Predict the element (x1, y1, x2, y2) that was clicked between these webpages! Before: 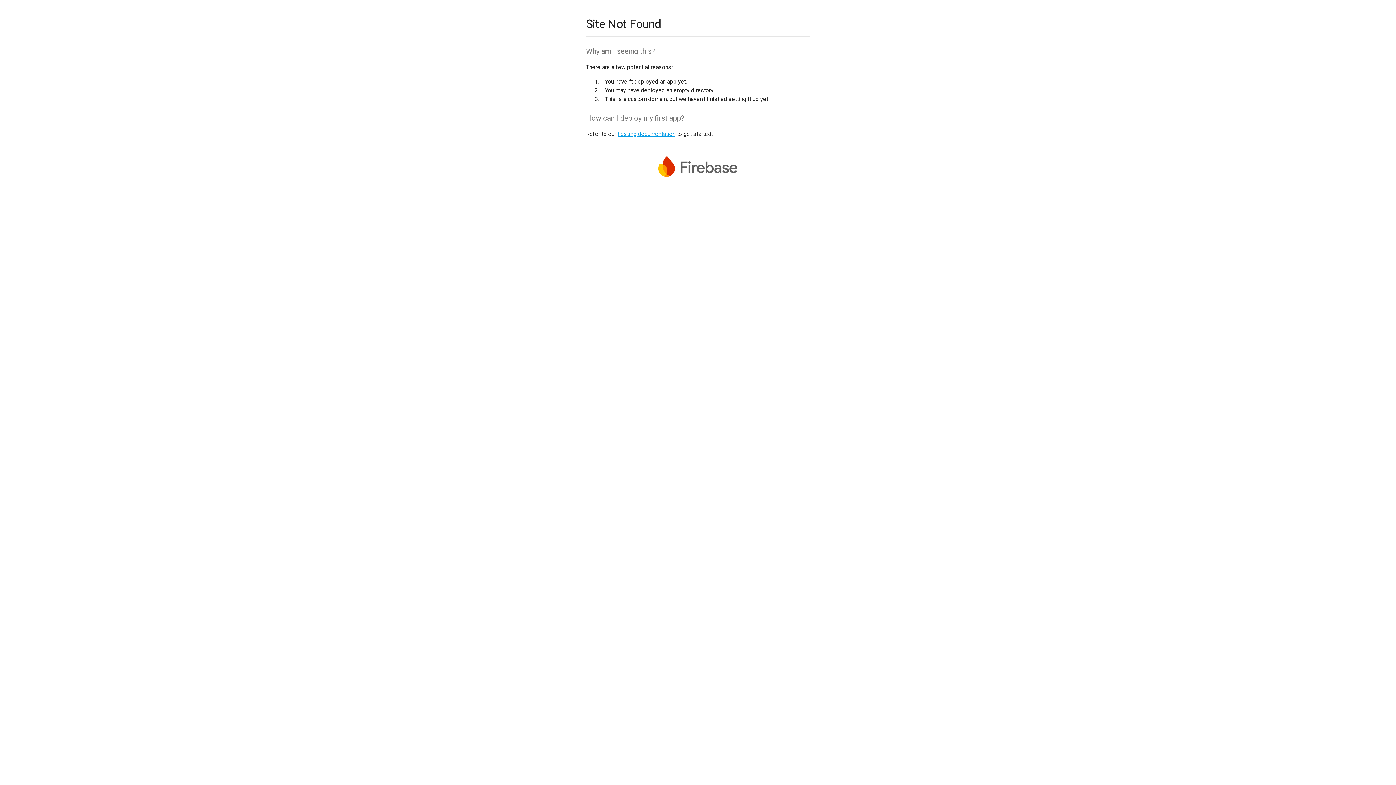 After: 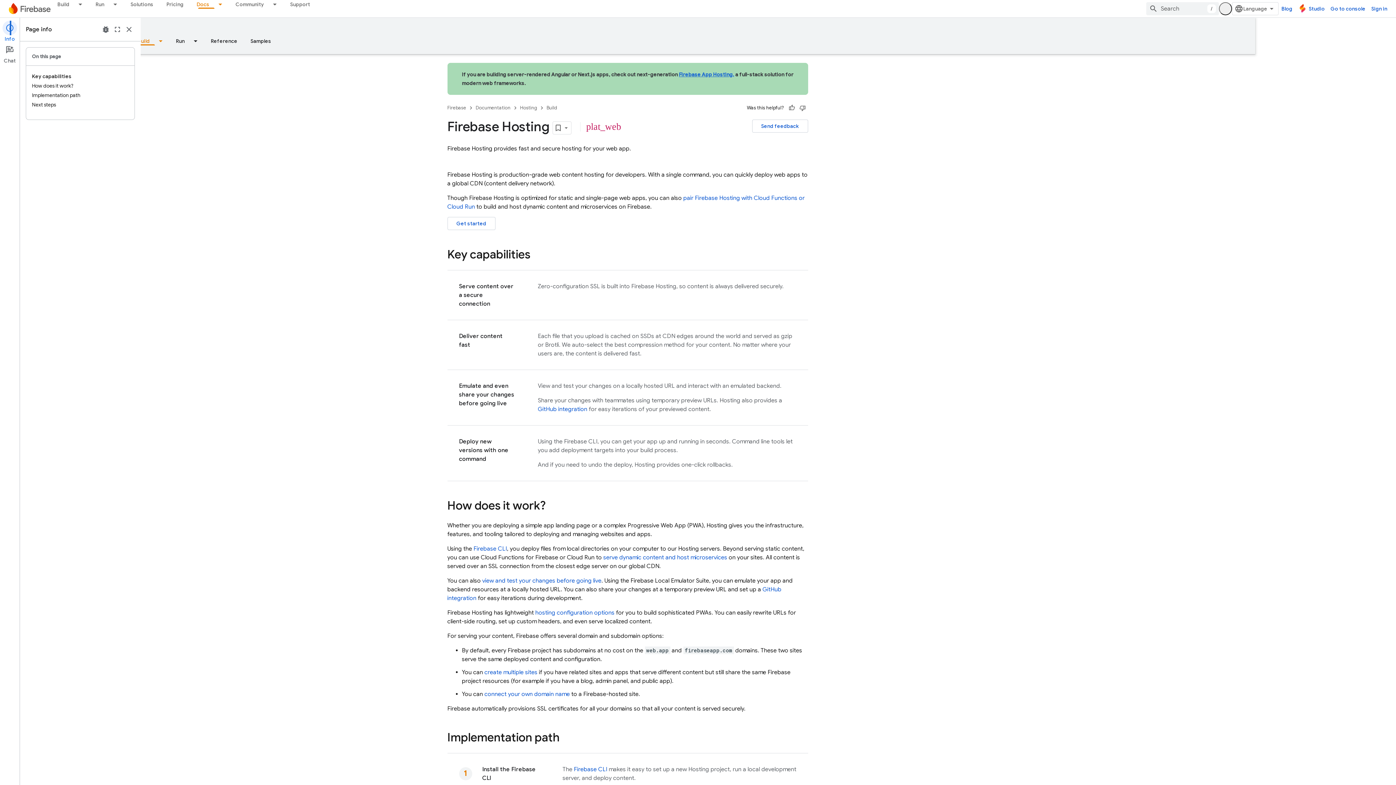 Action: bbox: (617, 130, 675, 137) label: hosting documentation